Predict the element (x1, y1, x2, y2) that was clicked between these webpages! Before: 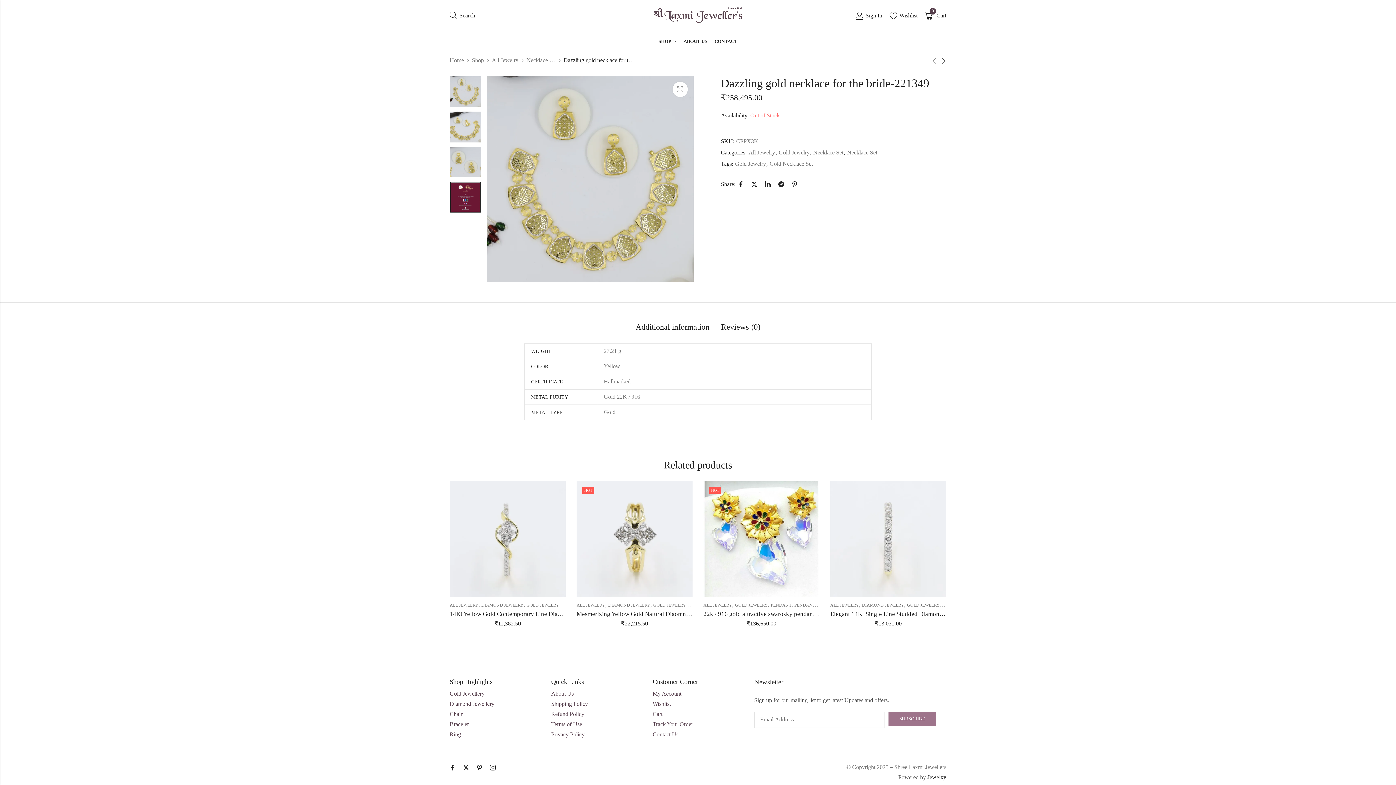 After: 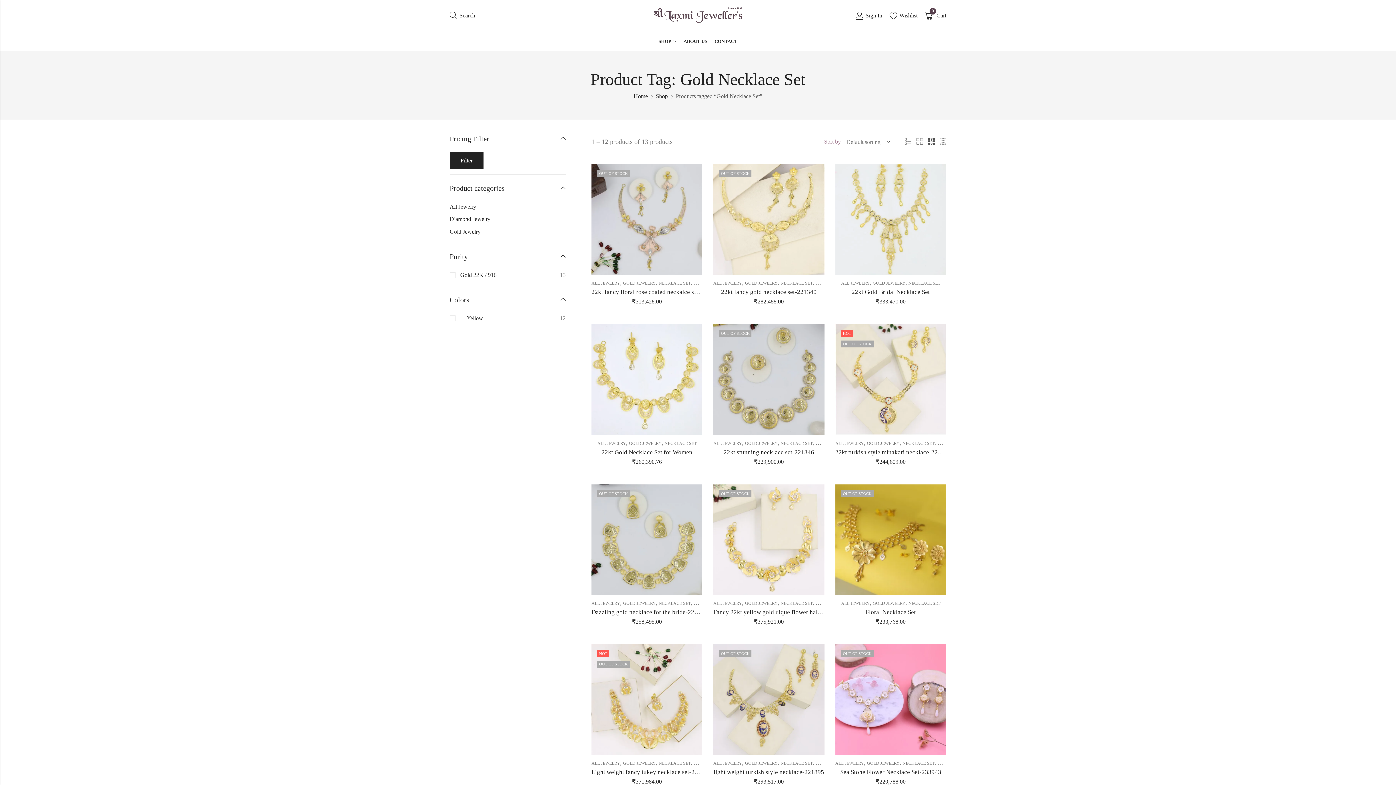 Action: bbox: (769, 158, 813, 169) label: Gold Necklace Set